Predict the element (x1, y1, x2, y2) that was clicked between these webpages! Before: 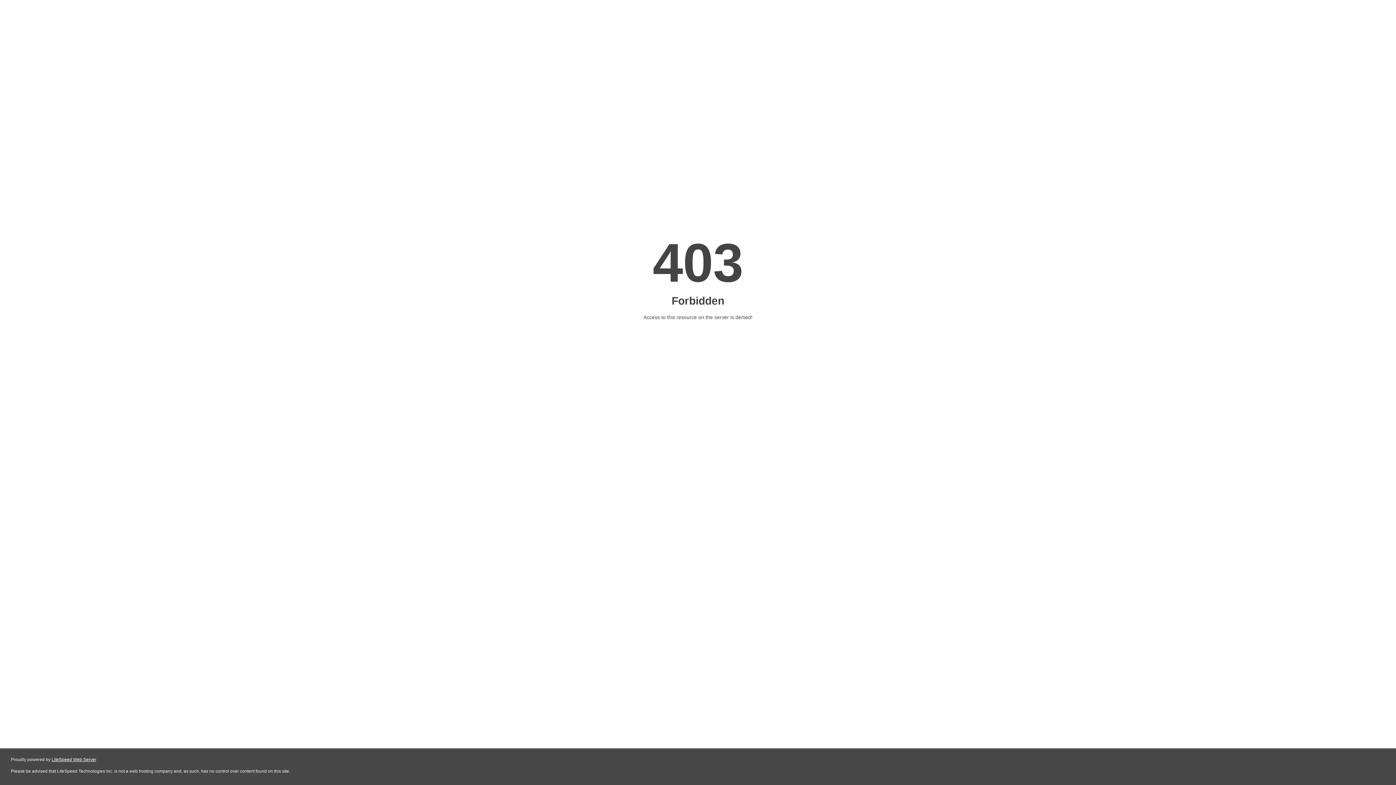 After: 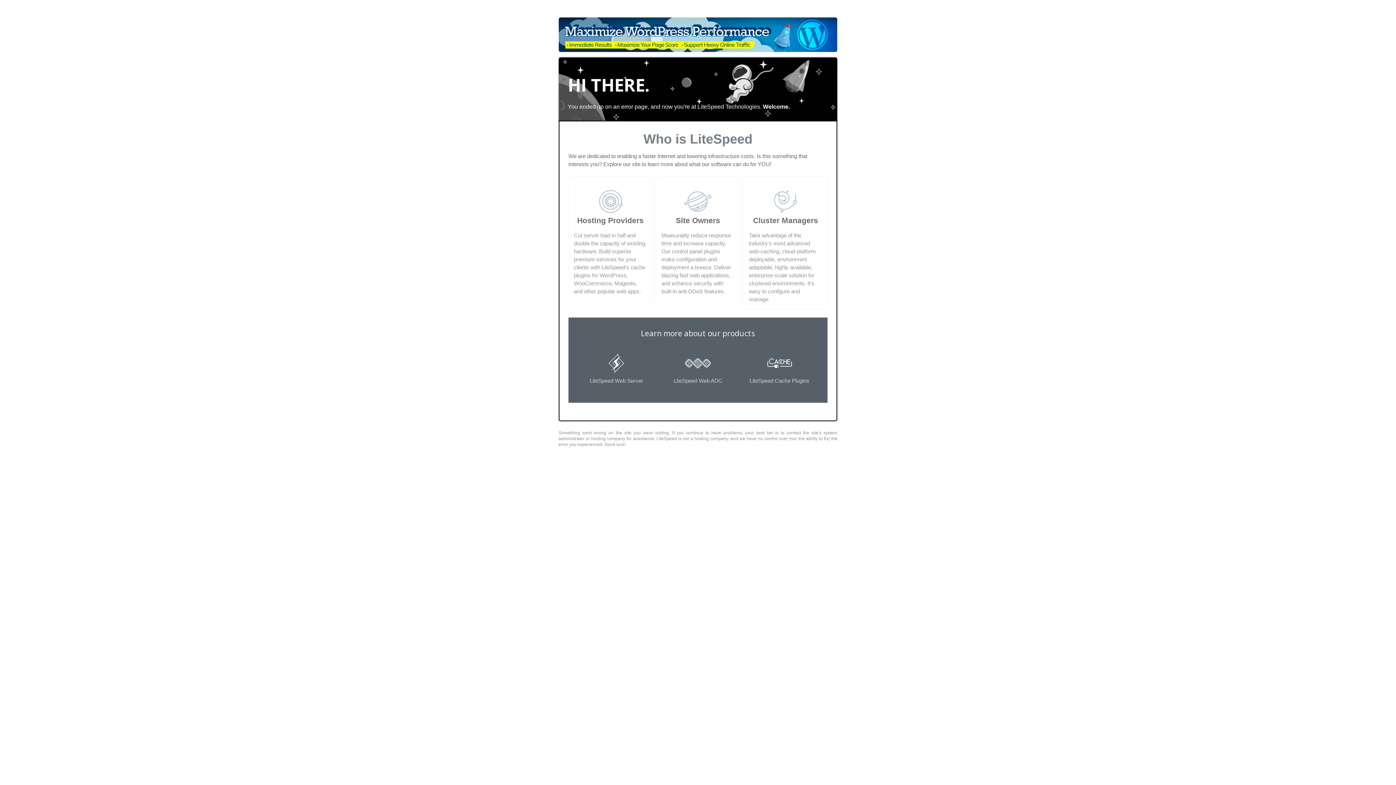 Action: bbox: (51, 757, 96, 762) label: LiteSpeed Web Server